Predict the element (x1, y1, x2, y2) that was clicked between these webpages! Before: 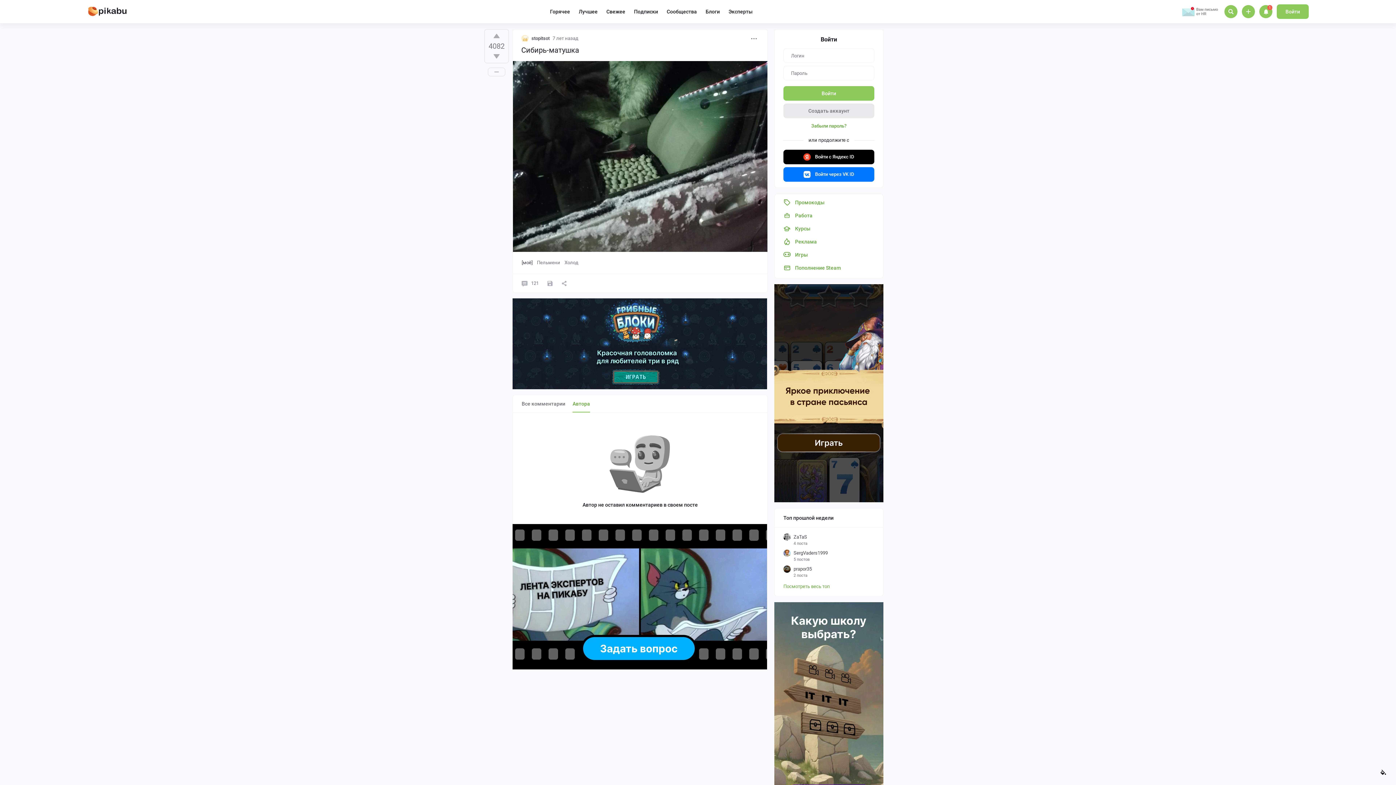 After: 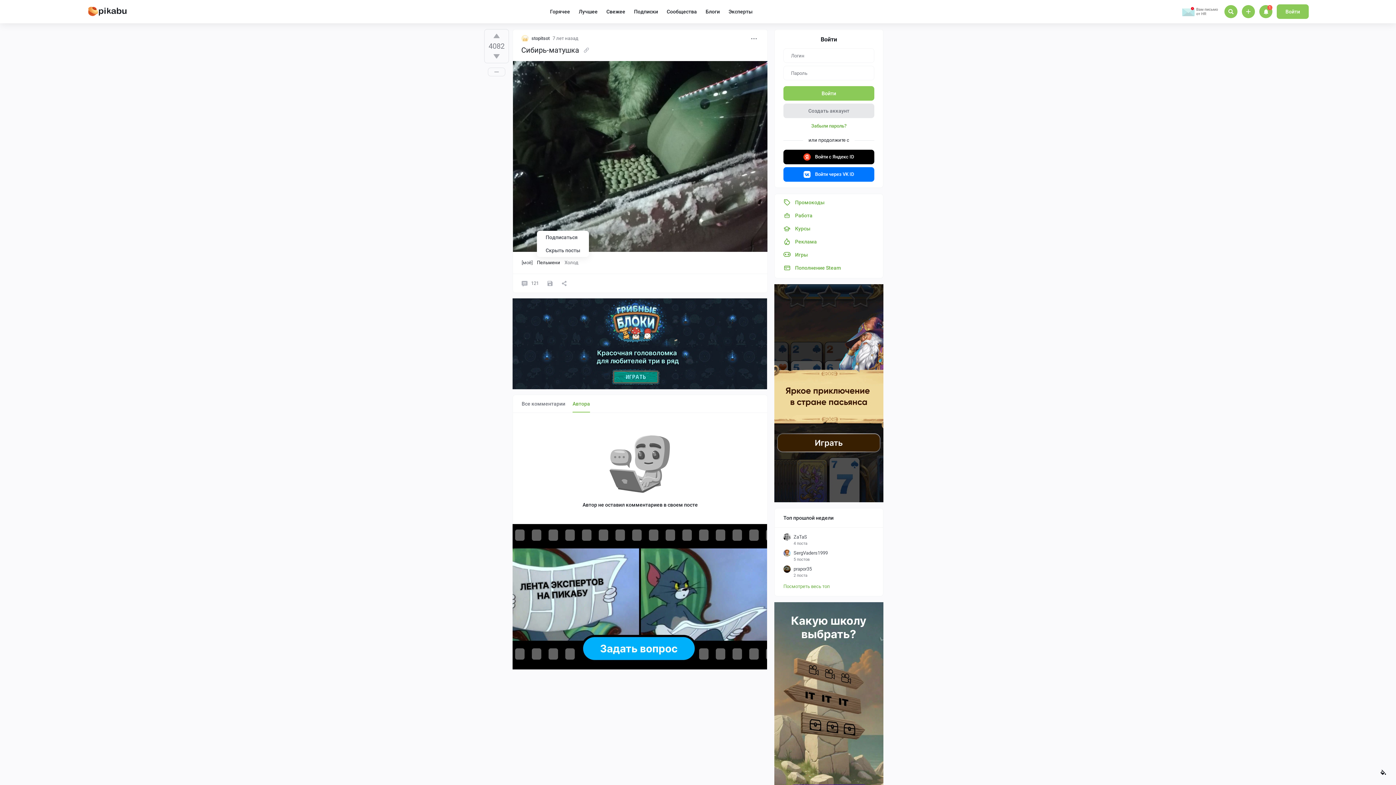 Action: label: Пельмени bbox: (537, 257, 560, 268)